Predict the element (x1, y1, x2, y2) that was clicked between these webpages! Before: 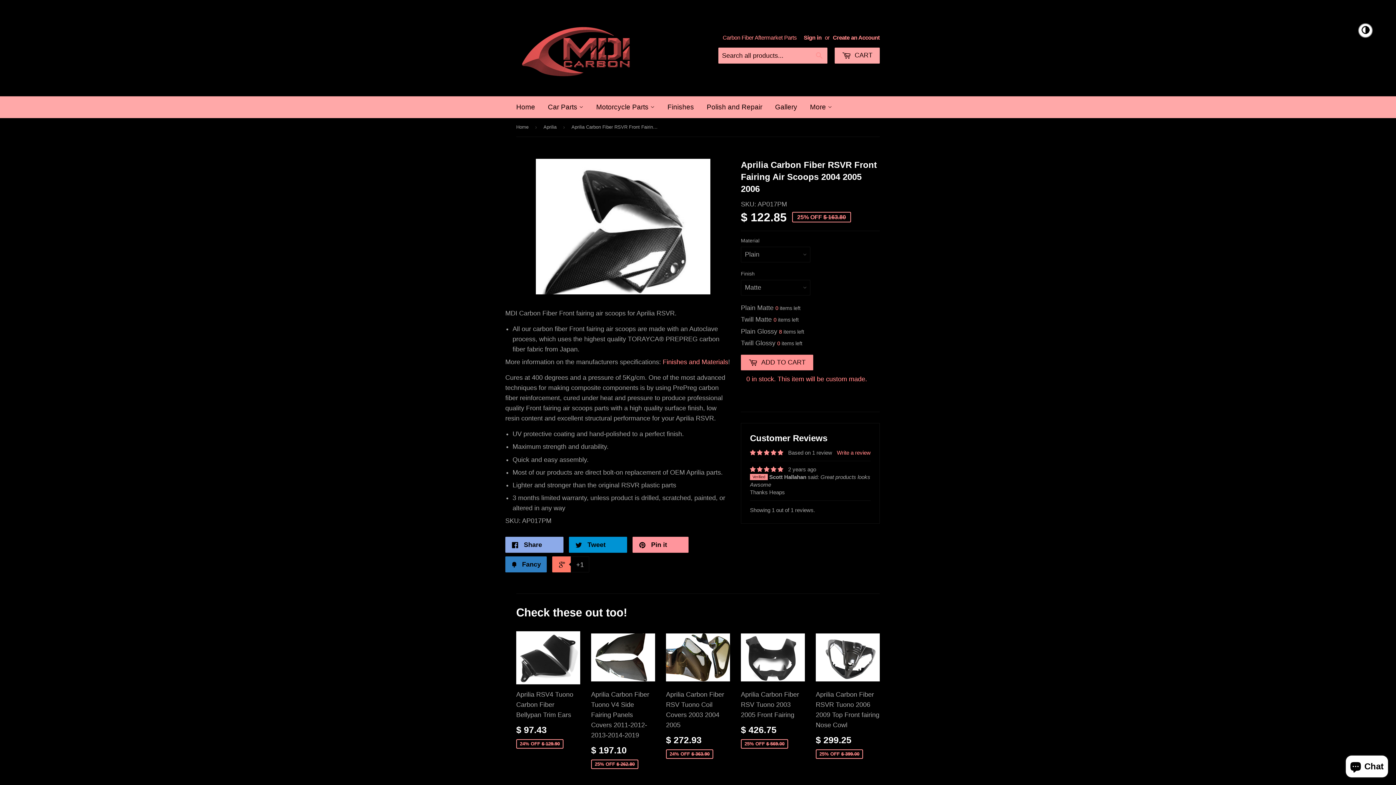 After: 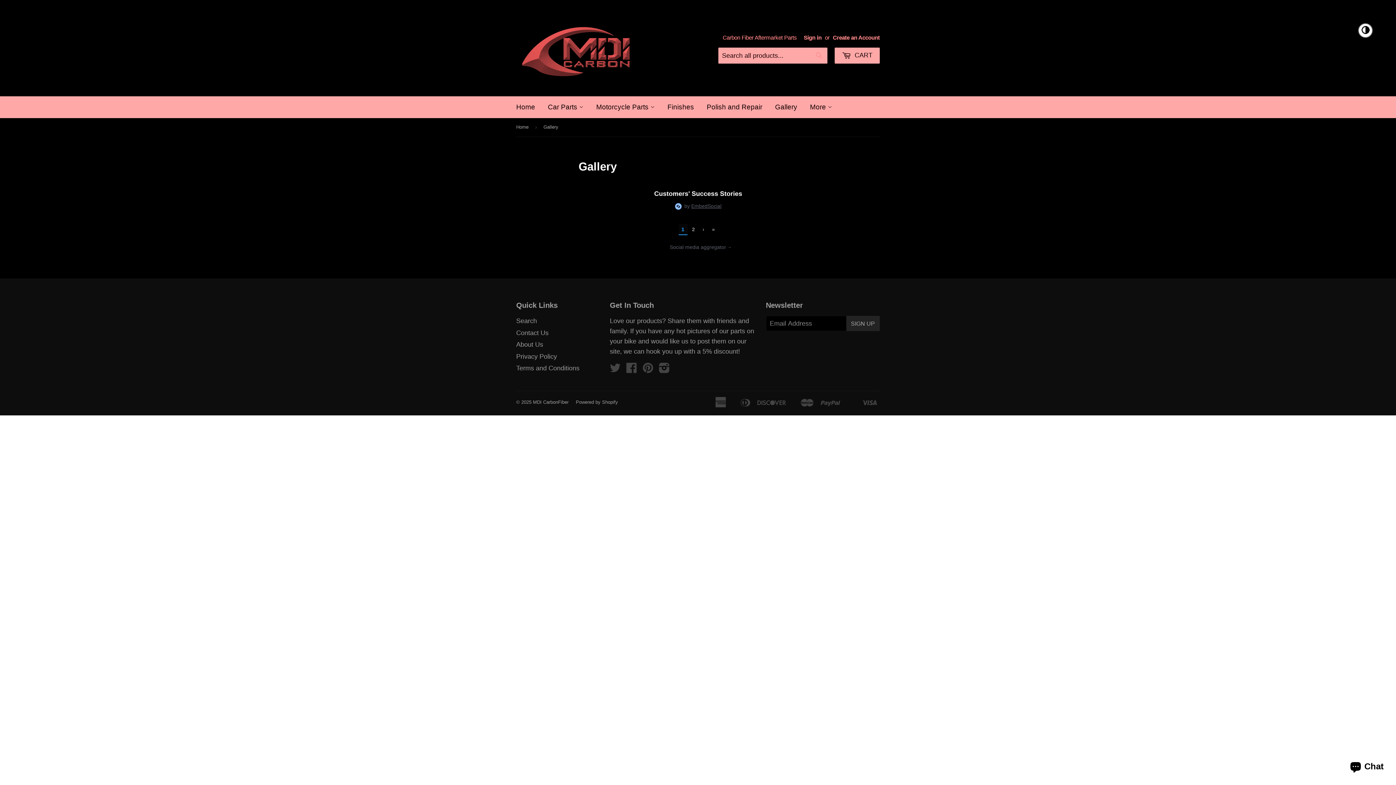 Action: label: Gallery bbox: (769, 96, 802, 118)